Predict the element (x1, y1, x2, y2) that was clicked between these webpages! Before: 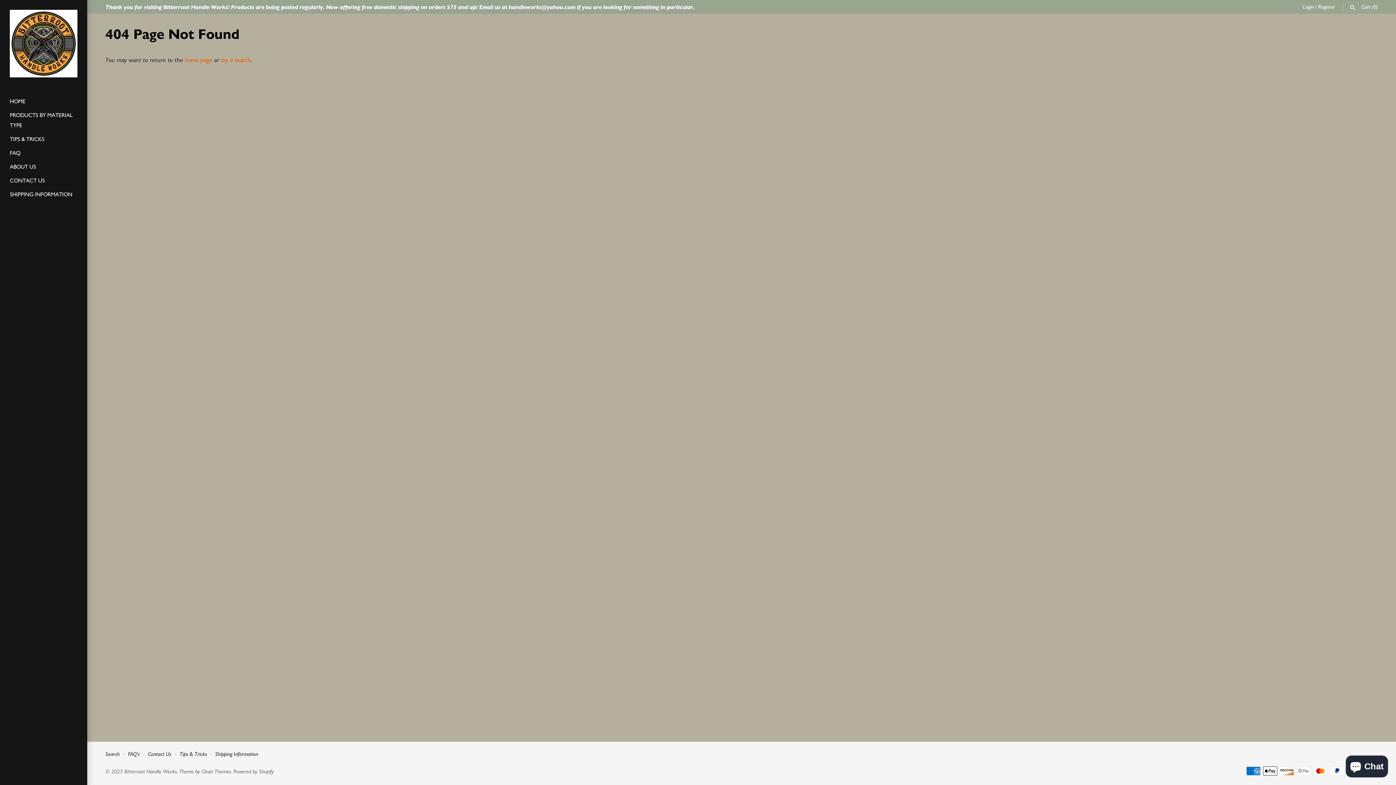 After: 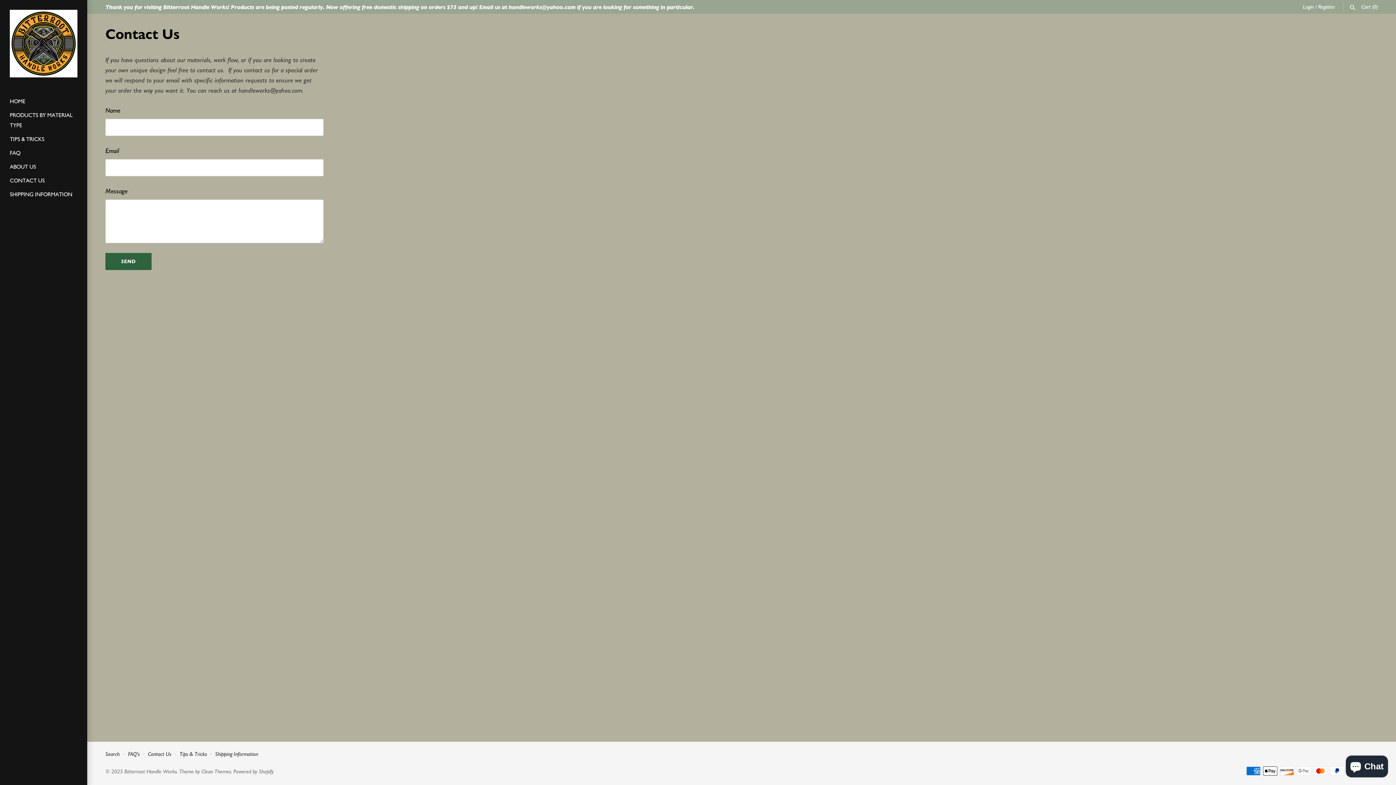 Action: label: CONTACT US bbox: (9, 173, 77, 187)